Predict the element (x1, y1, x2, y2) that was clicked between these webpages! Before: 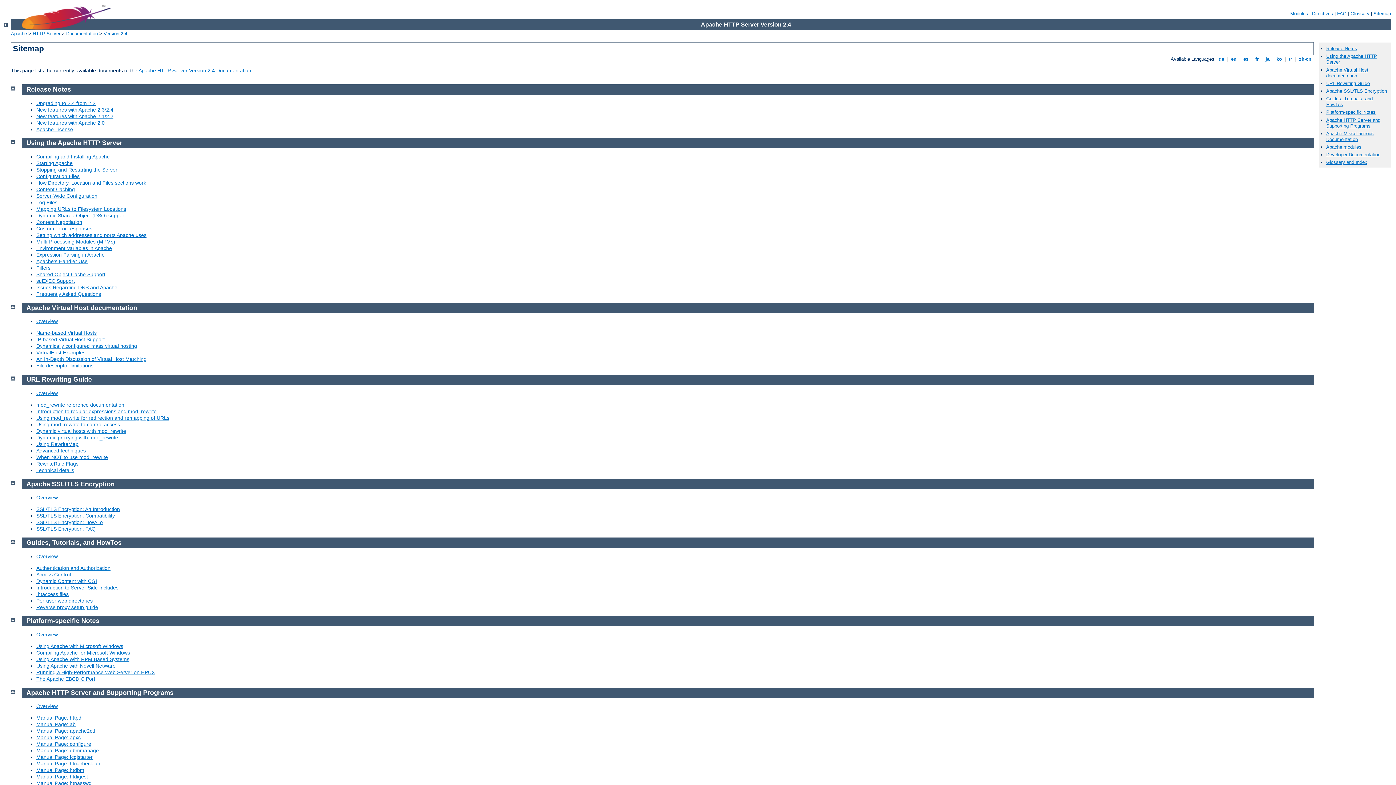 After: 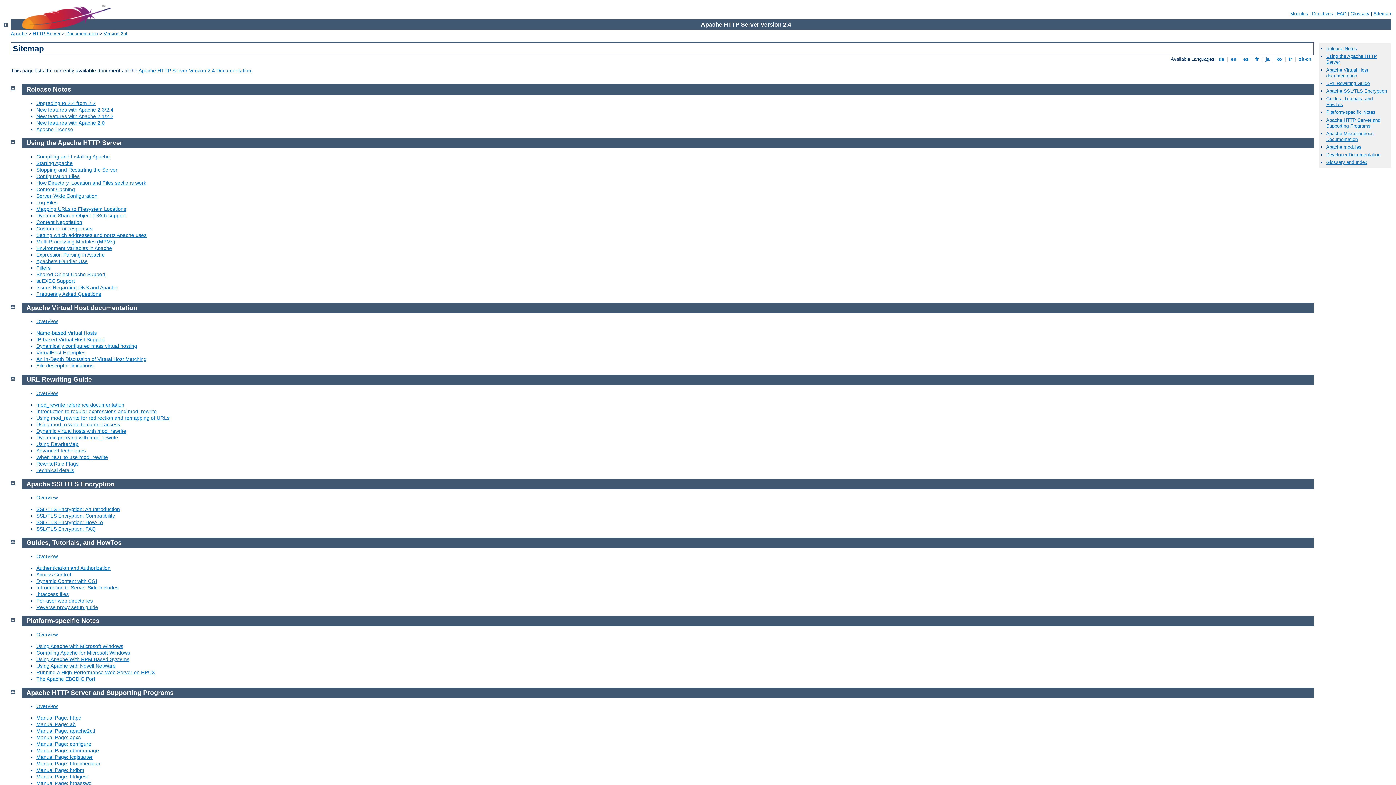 Action: bbox: (1229, 56, 1238, 61) label:  en 